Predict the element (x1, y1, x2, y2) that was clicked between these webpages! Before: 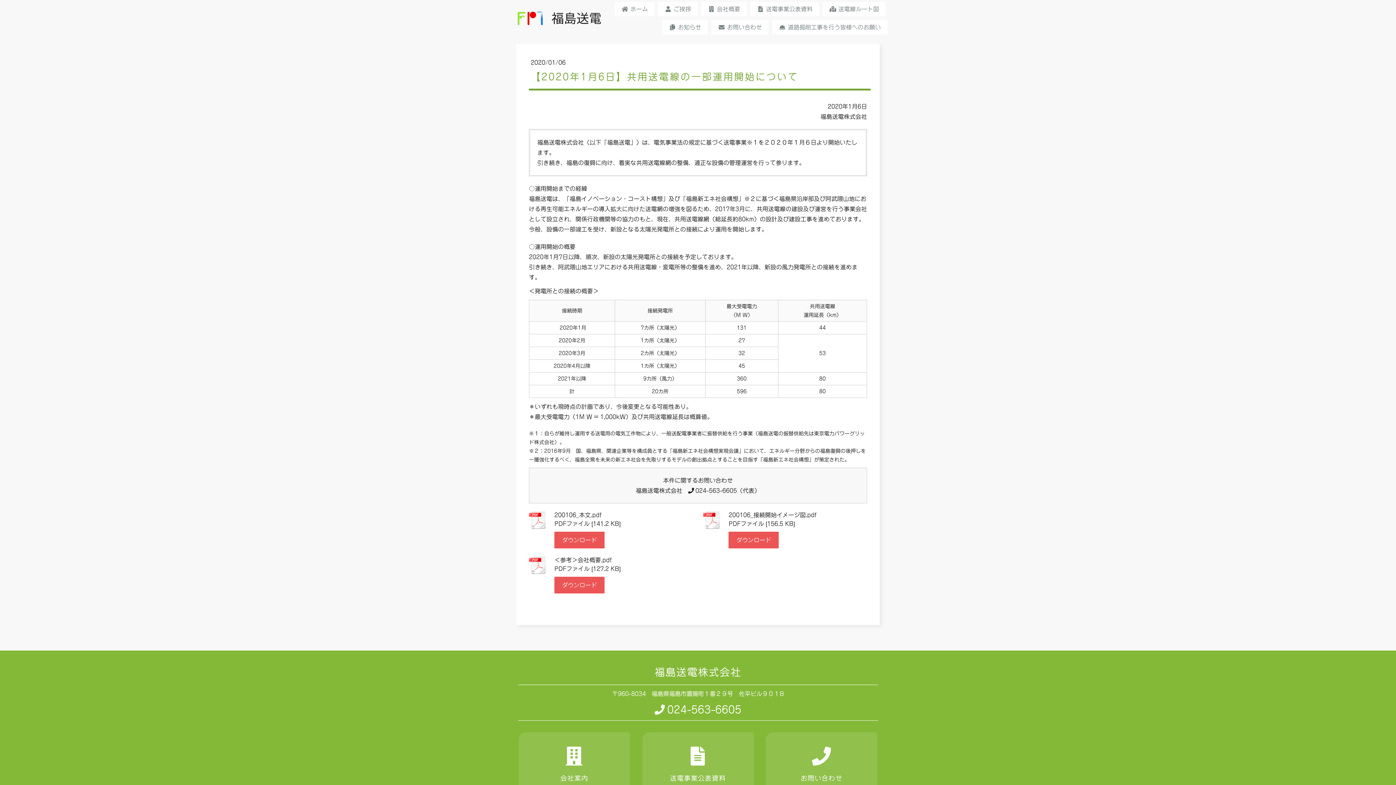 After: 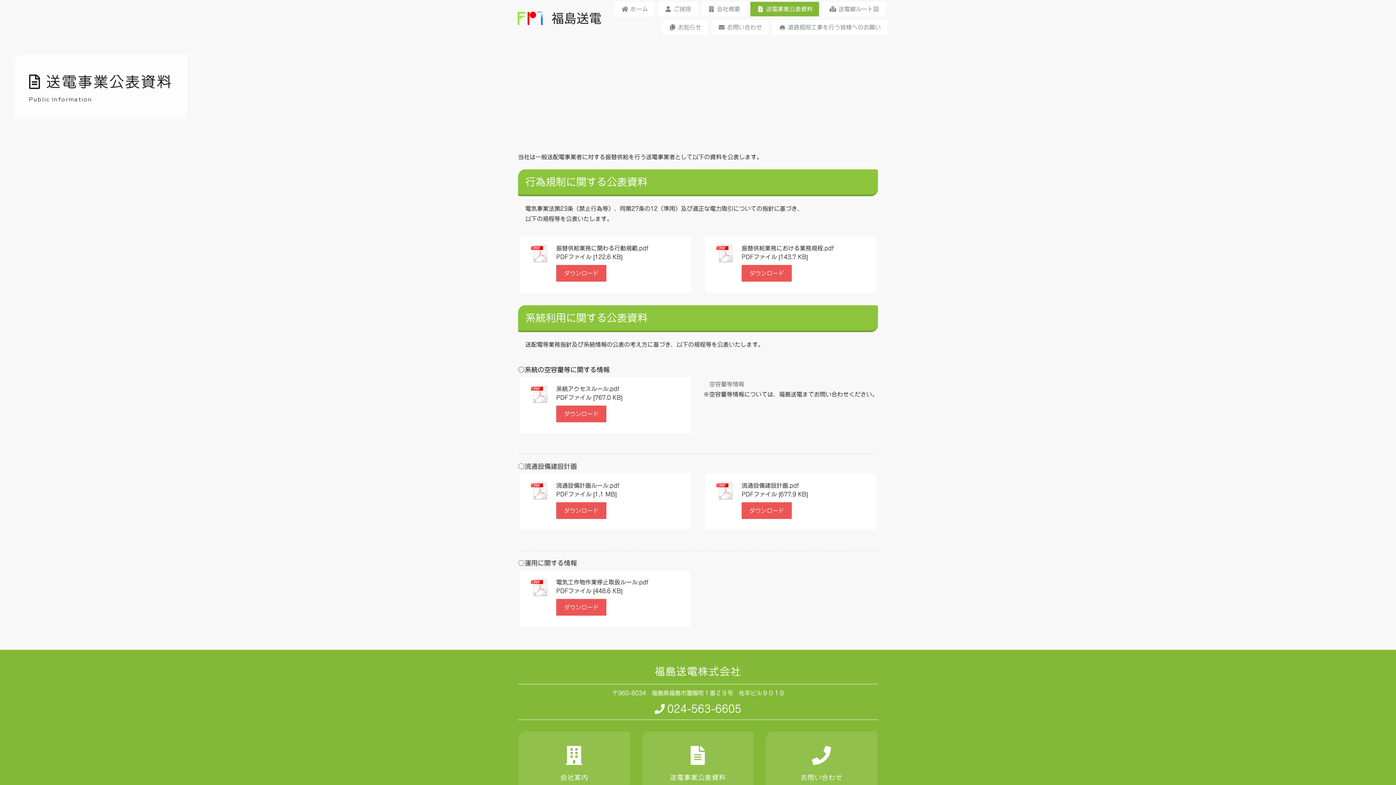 Action: bbox: (750, 1, 819, 16) label: 送電事業公表資料